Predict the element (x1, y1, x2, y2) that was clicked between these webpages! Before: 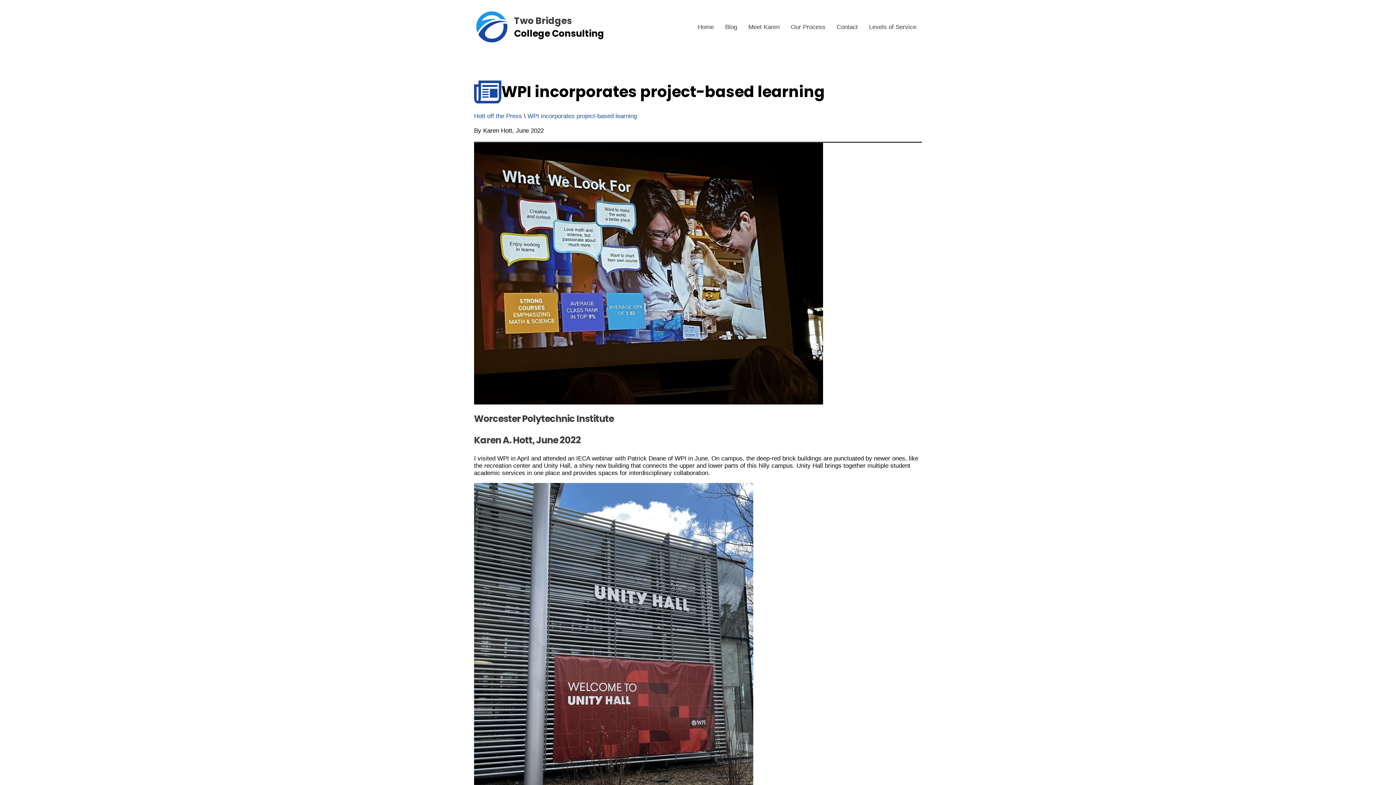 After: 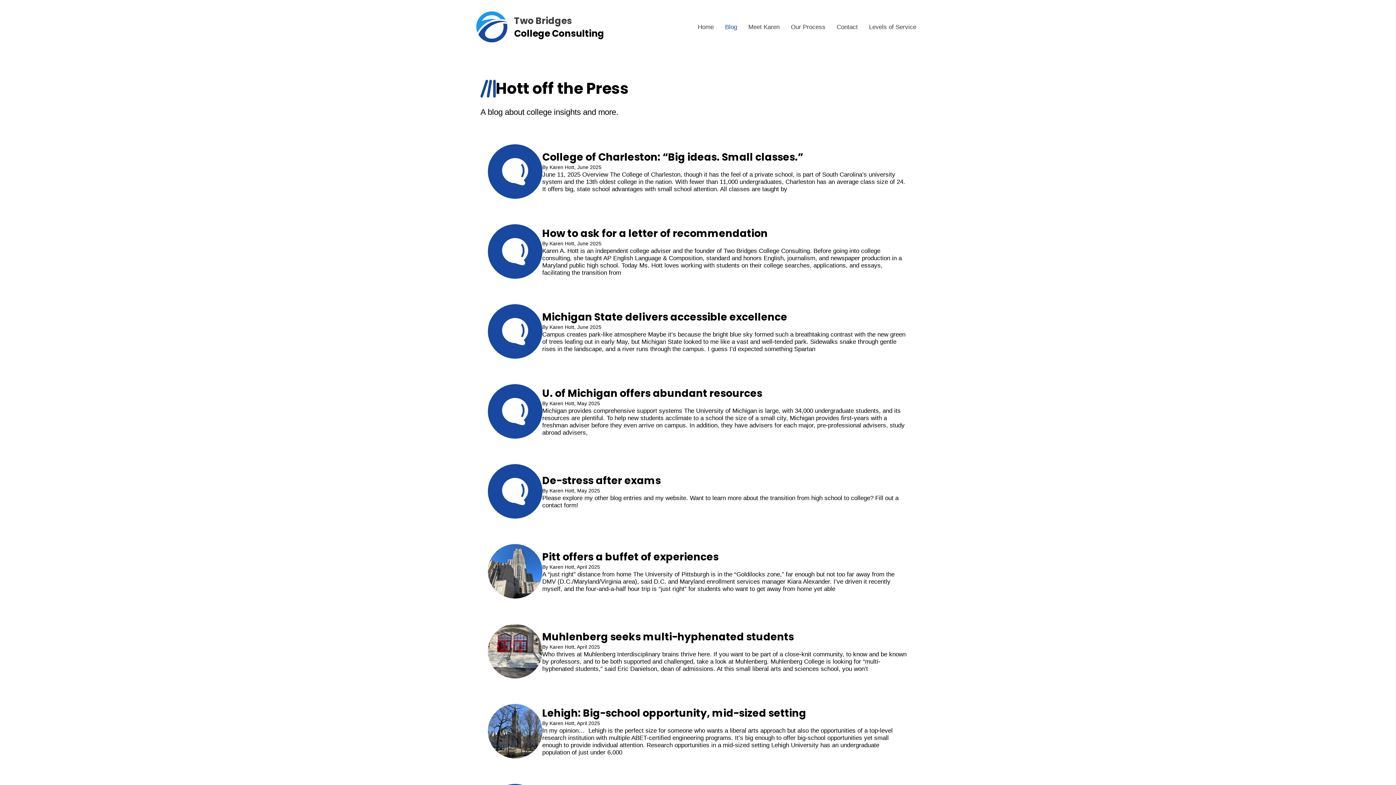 Action: label: Blog bbox: (719, 18, 742, 35)